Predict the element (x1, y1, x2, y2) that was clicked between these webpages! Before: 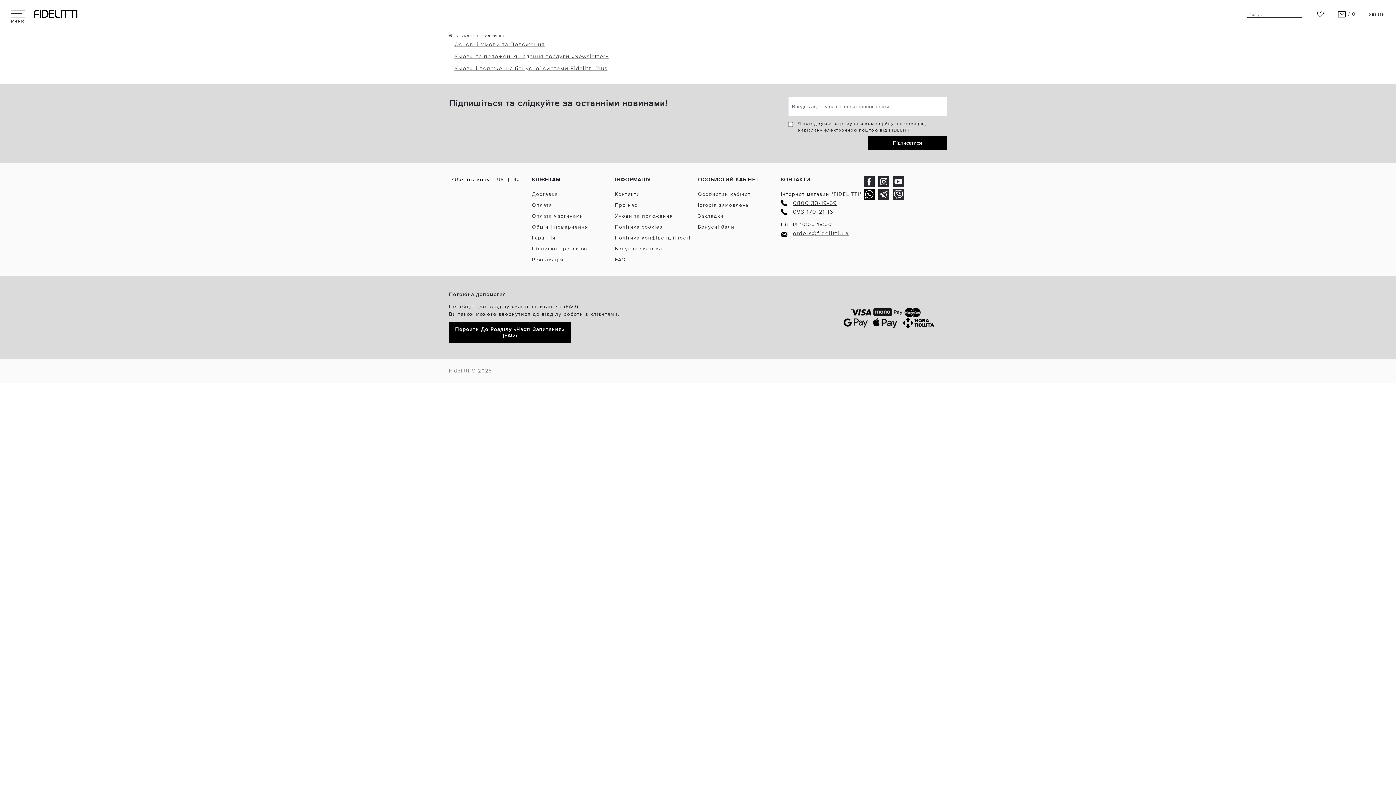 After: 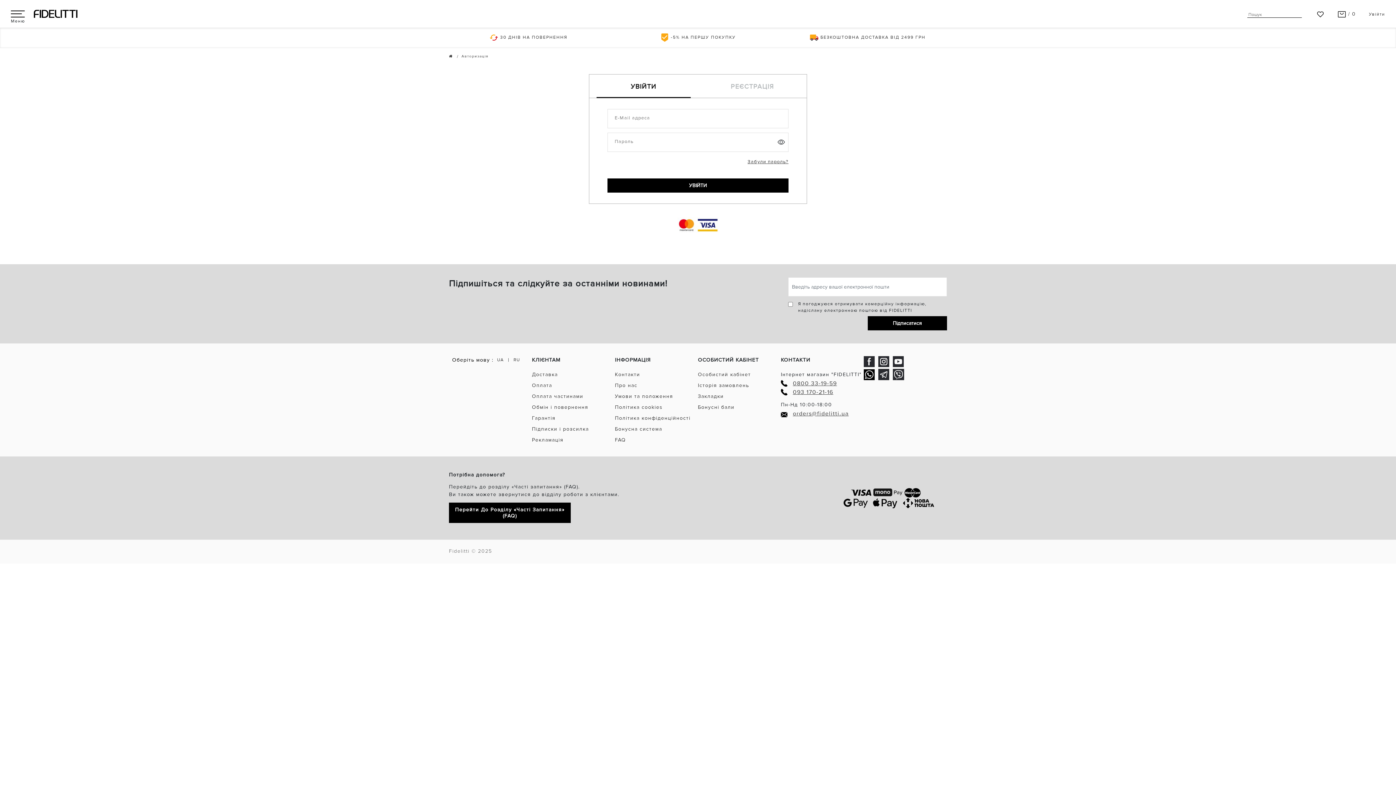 Action: bbox: (698, 202, 749, 208) label: Історія замовлень